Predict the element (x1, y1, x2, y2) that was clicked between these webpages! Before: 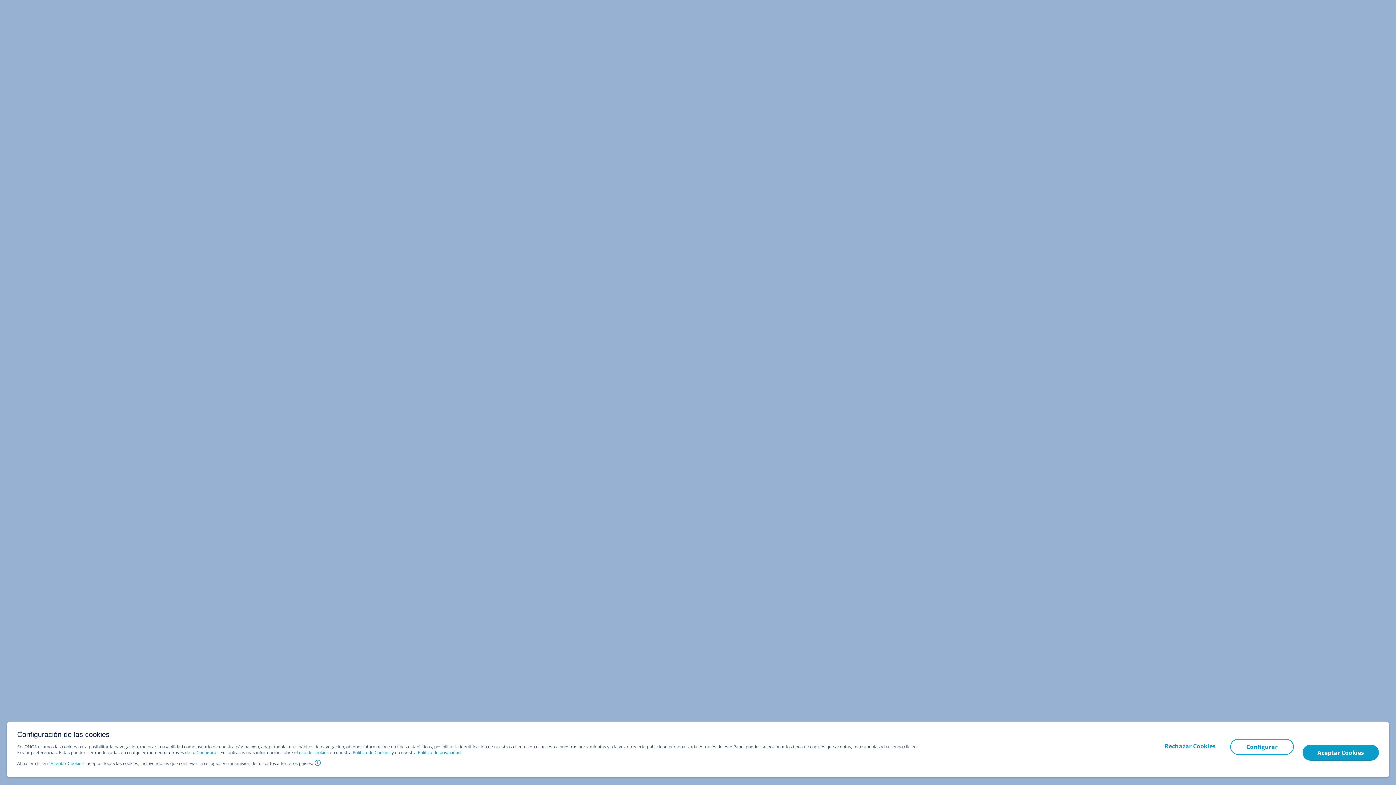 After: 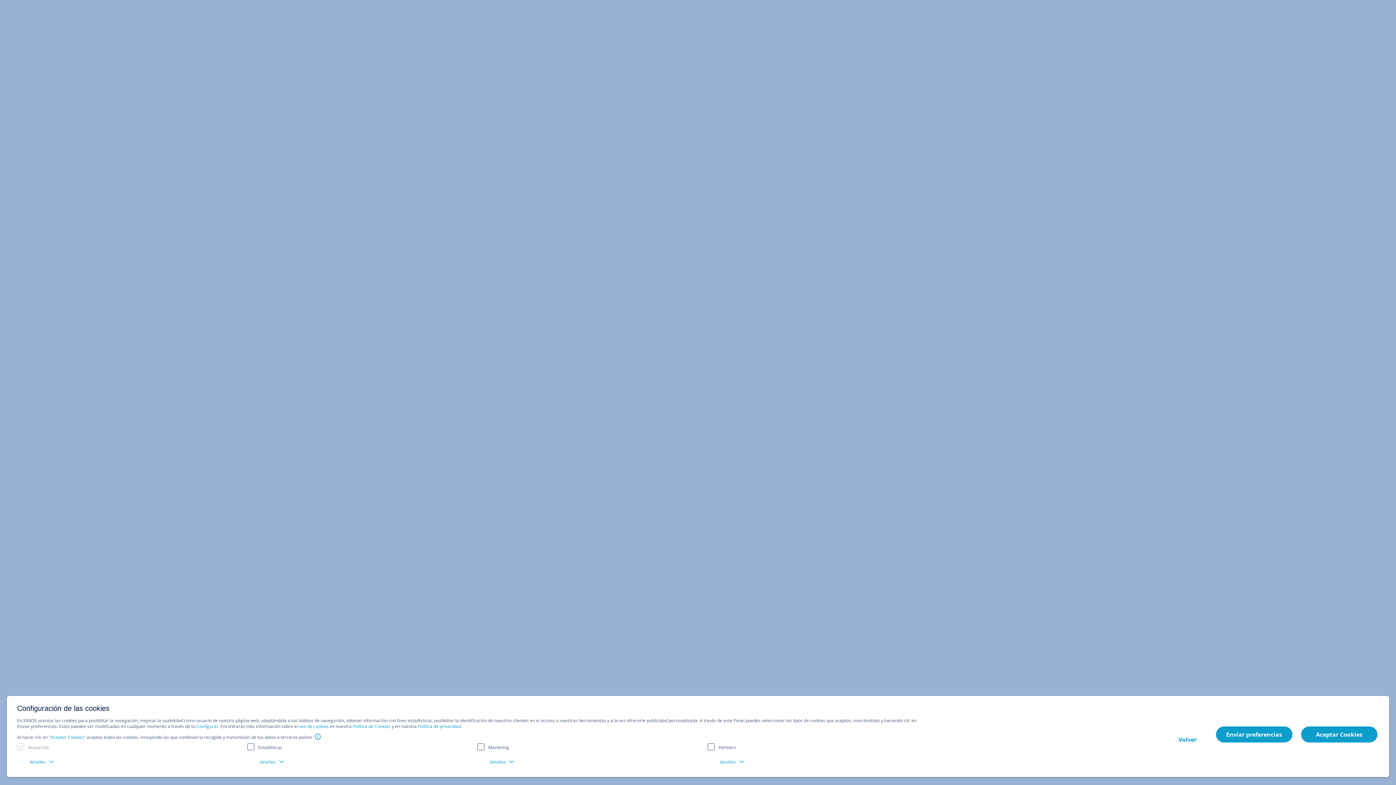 Action: bbox: (196, 750, 218, 756) label: Configurar